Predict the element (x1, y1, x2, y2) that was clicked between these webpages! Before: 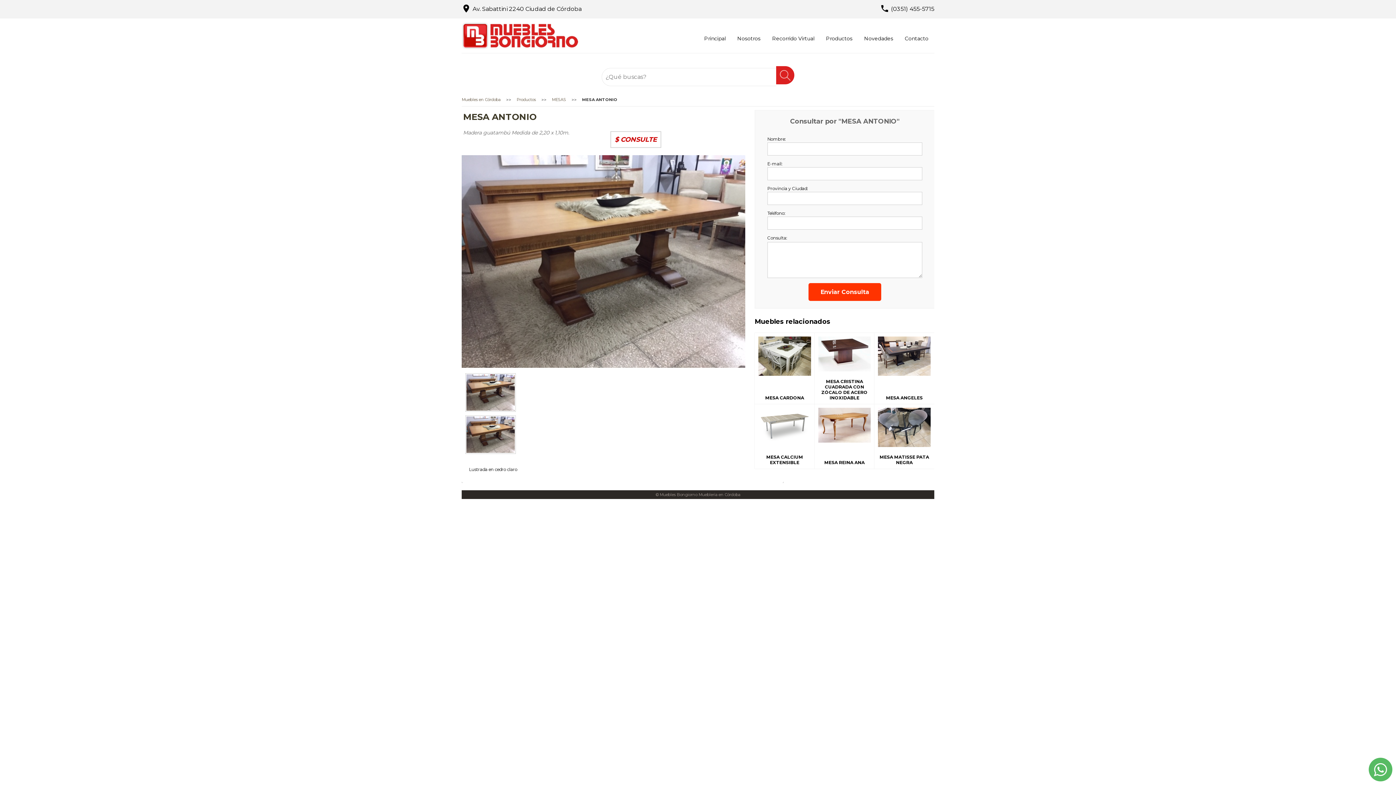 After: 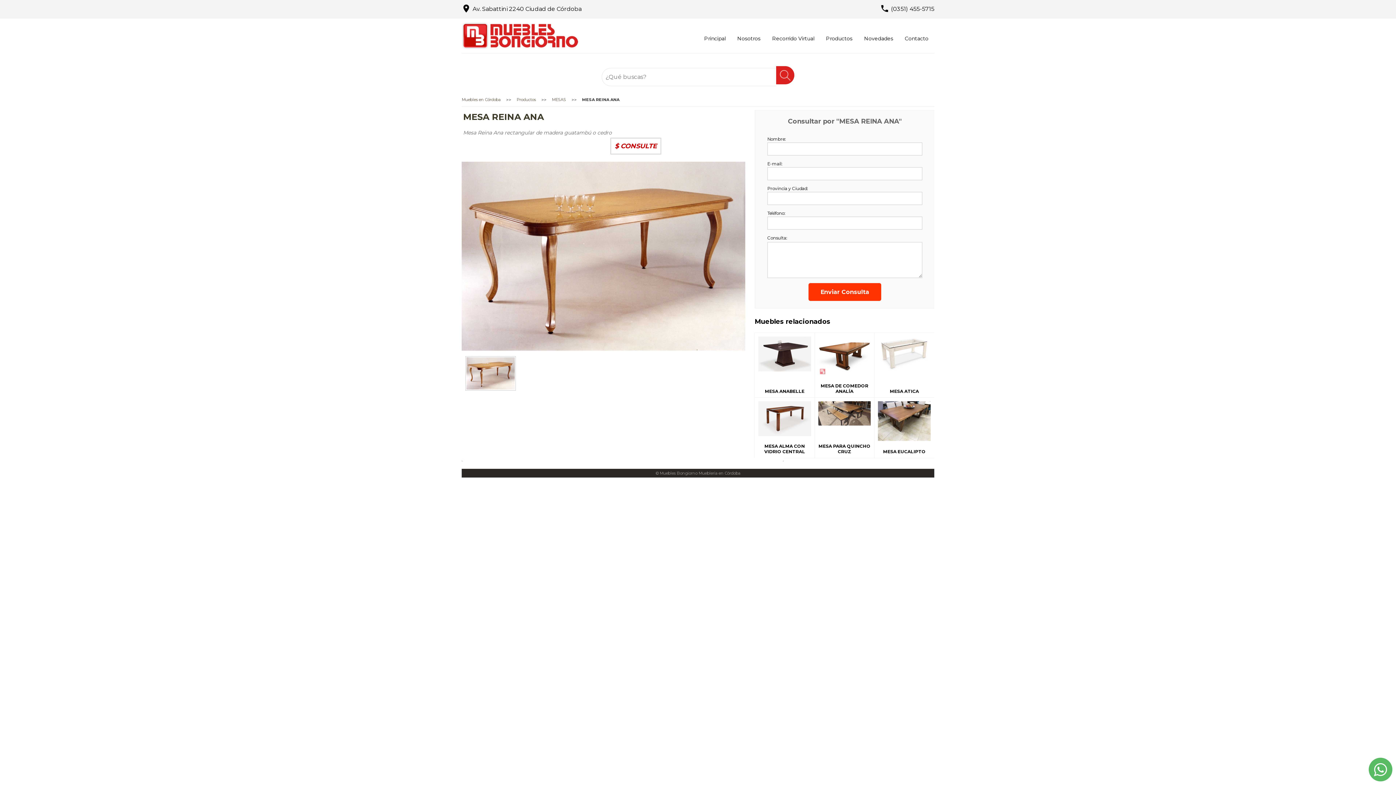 Action: bbox: (814, 404, 874, 469) label: MESA REINA ANA